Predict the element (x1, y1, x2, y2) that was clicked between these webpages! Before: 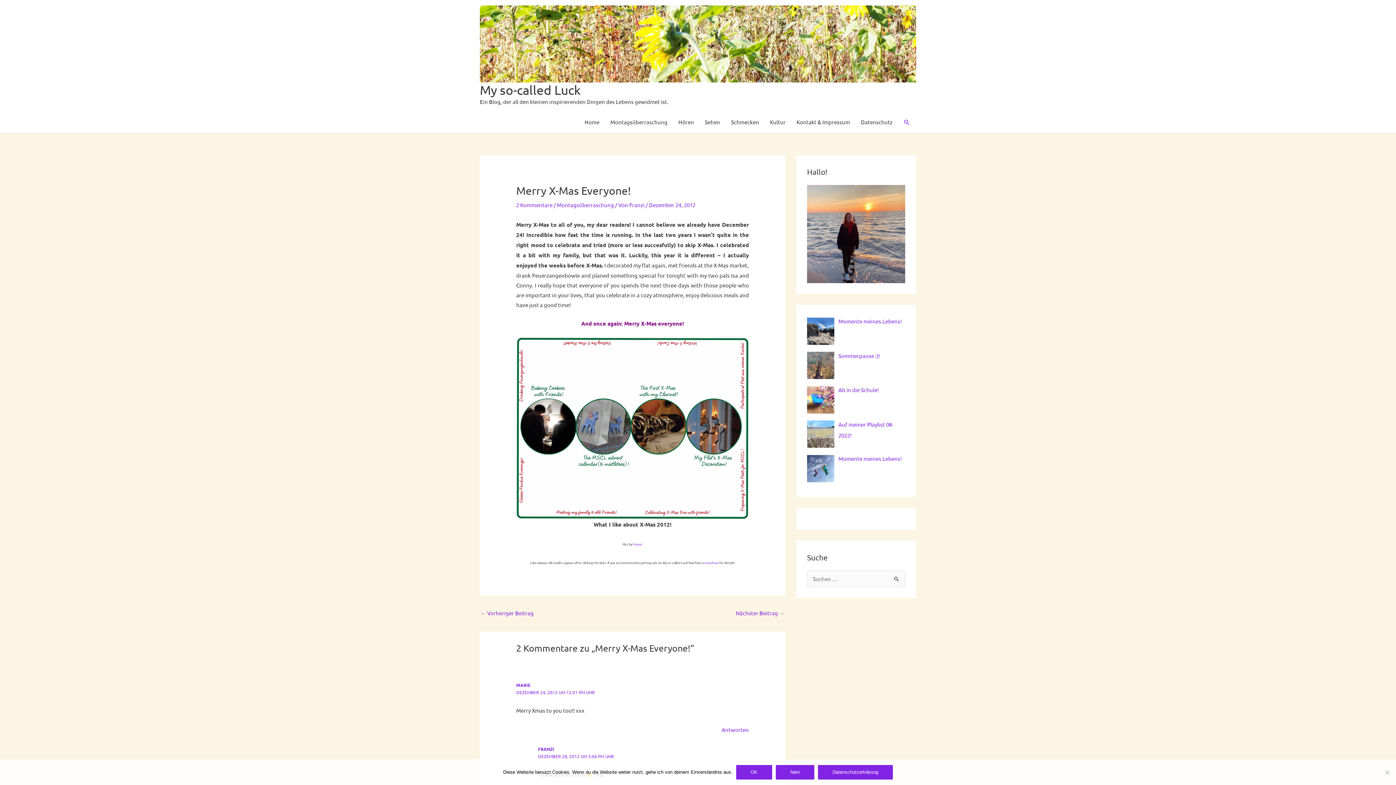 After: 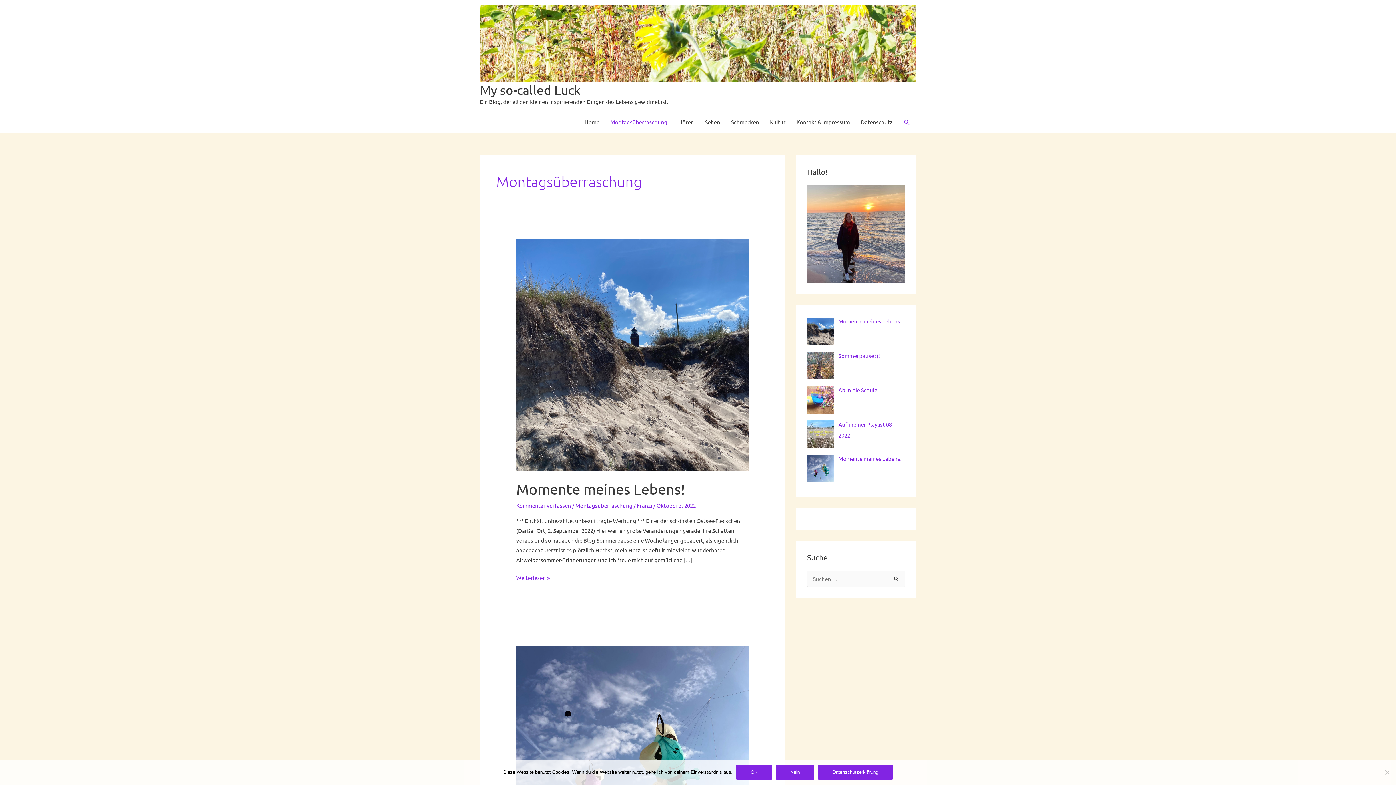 Action: label: Montagsüberraschung bbox: (605, 111, 673, 133)